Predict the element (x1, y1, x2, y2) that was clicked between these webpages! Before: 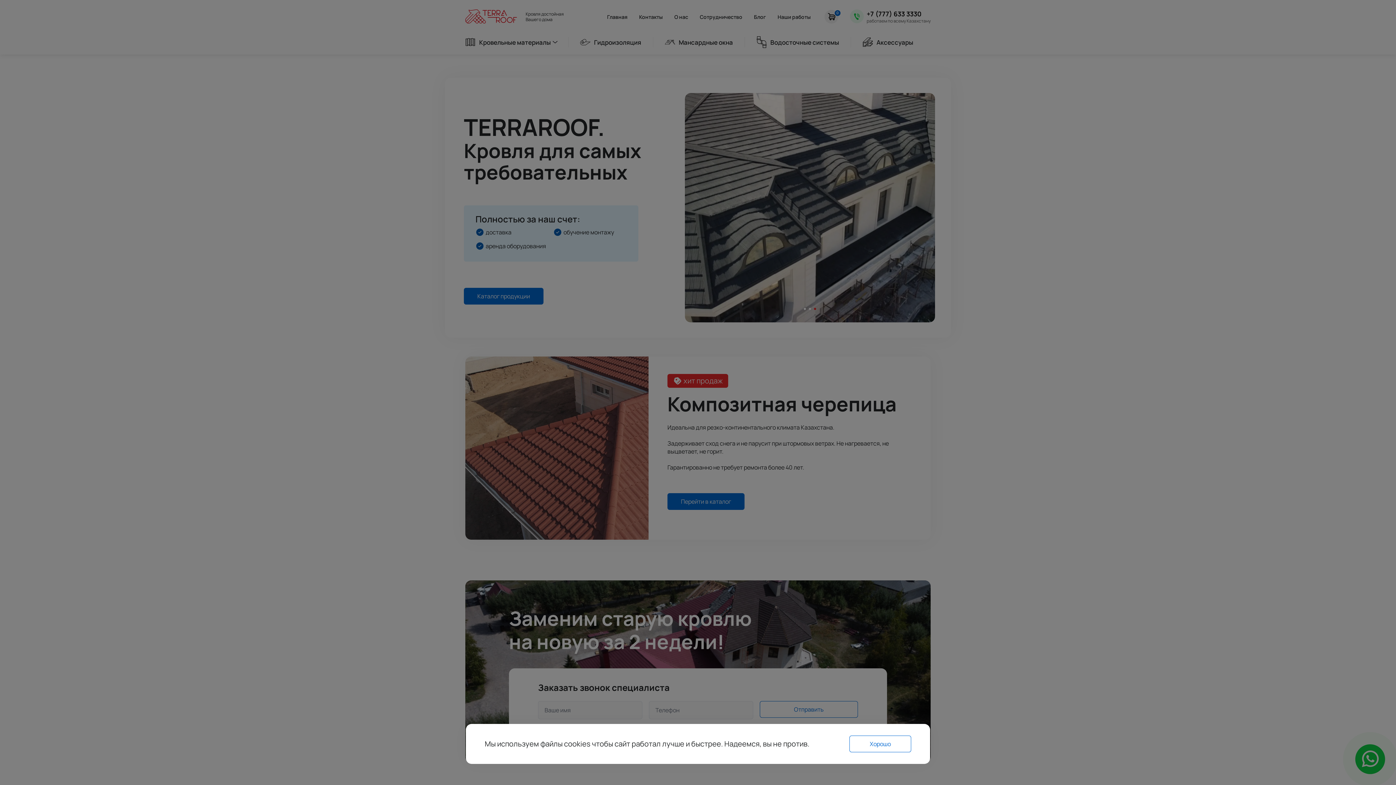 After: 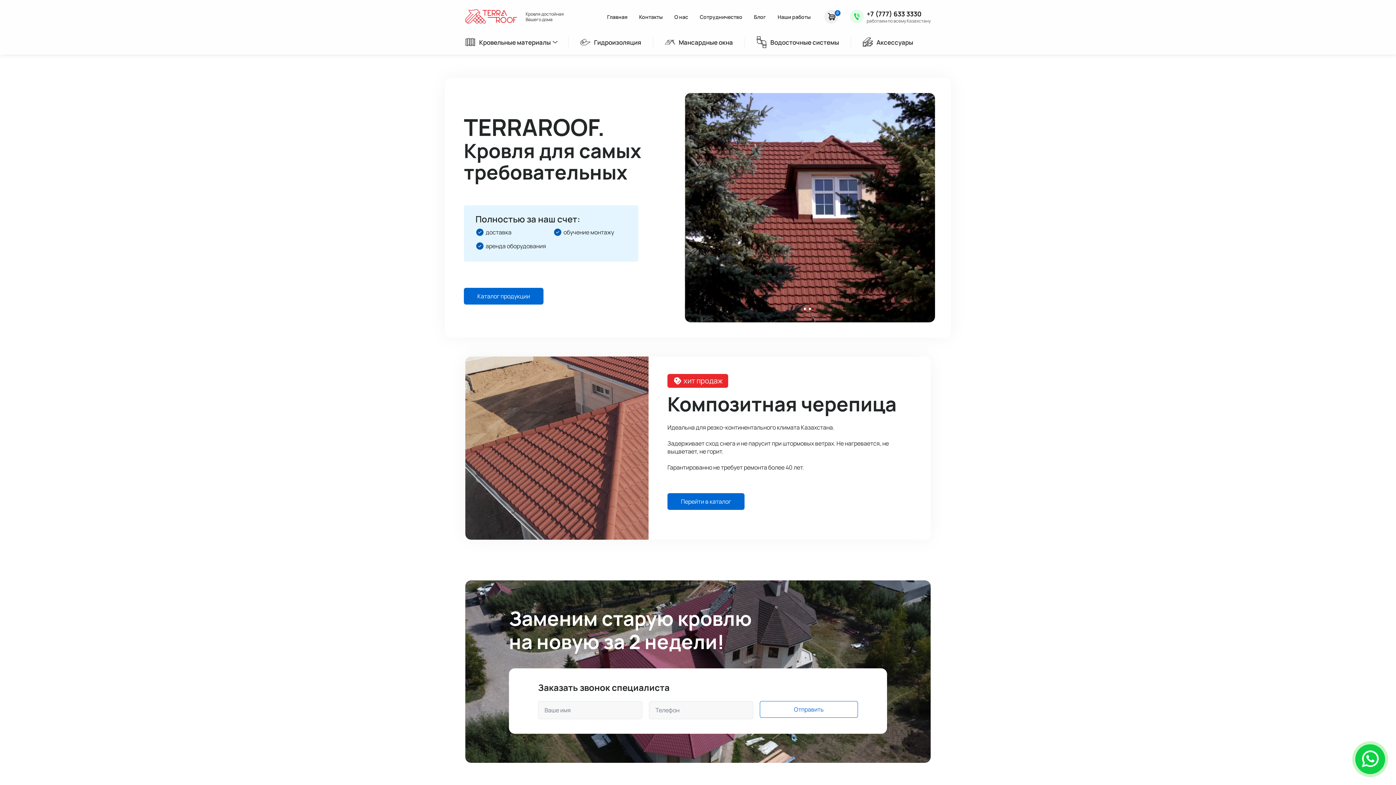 Action: bbox: (849, 736, 911, 752) label: Хорошо